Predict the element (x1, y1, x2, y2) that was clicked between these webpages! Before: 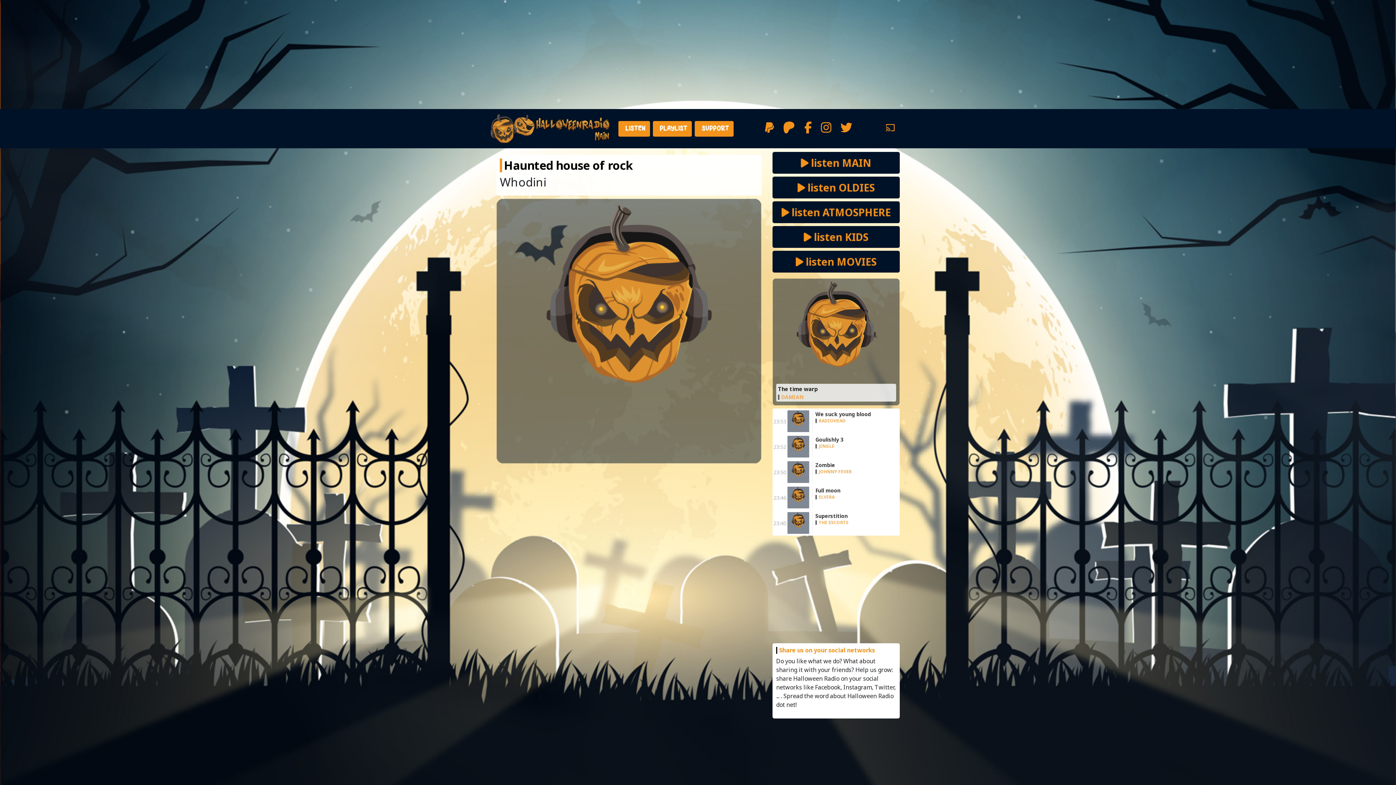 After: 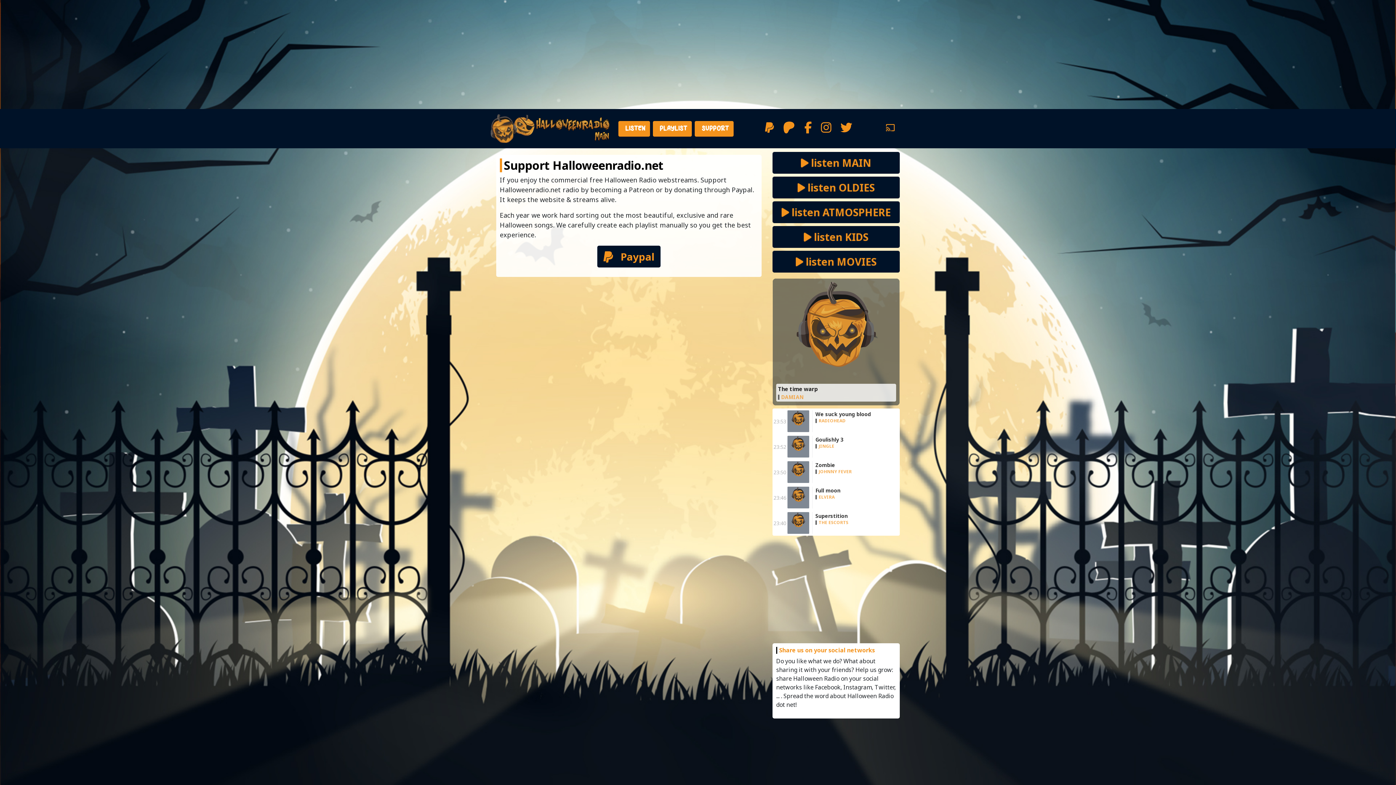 Action: label:  SUPPORT bbox: (694, 120, 733, 136)